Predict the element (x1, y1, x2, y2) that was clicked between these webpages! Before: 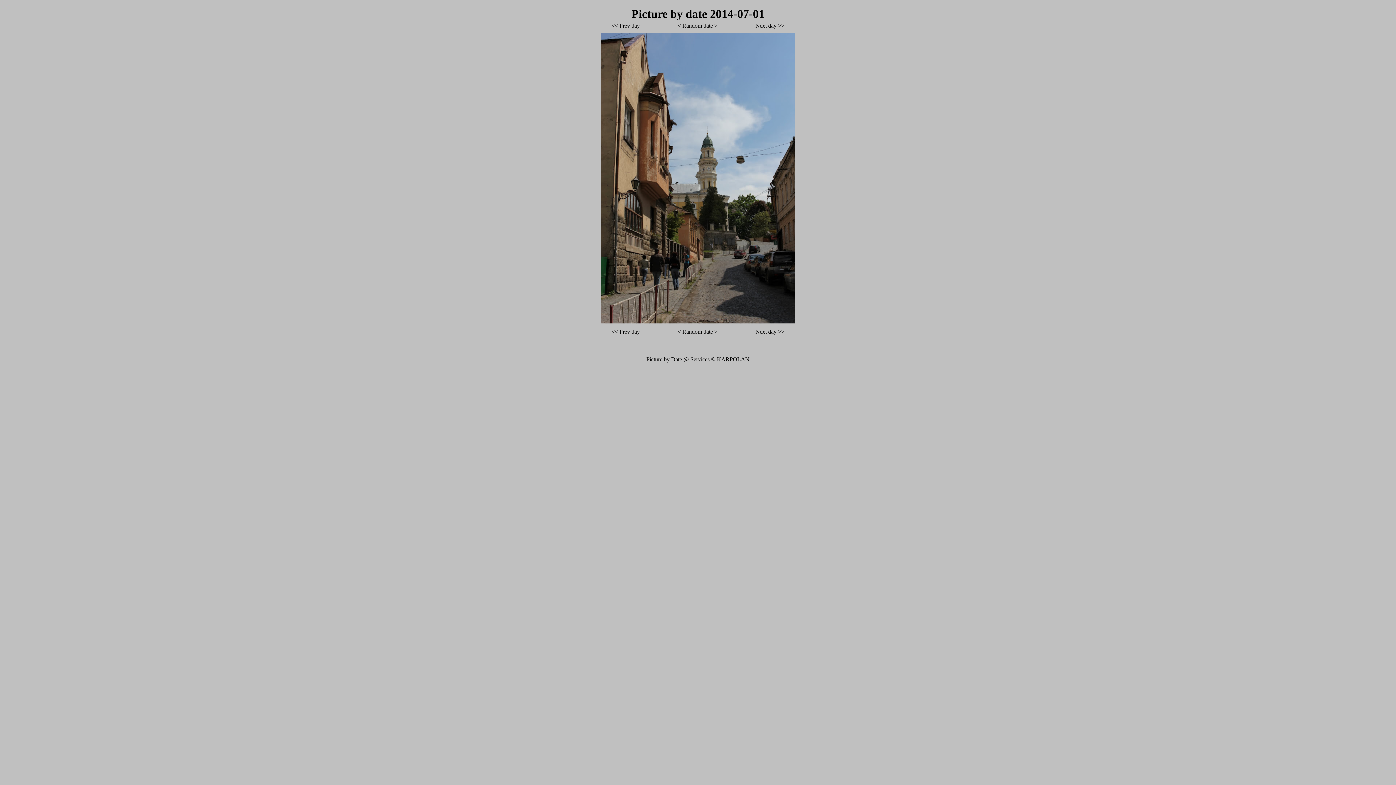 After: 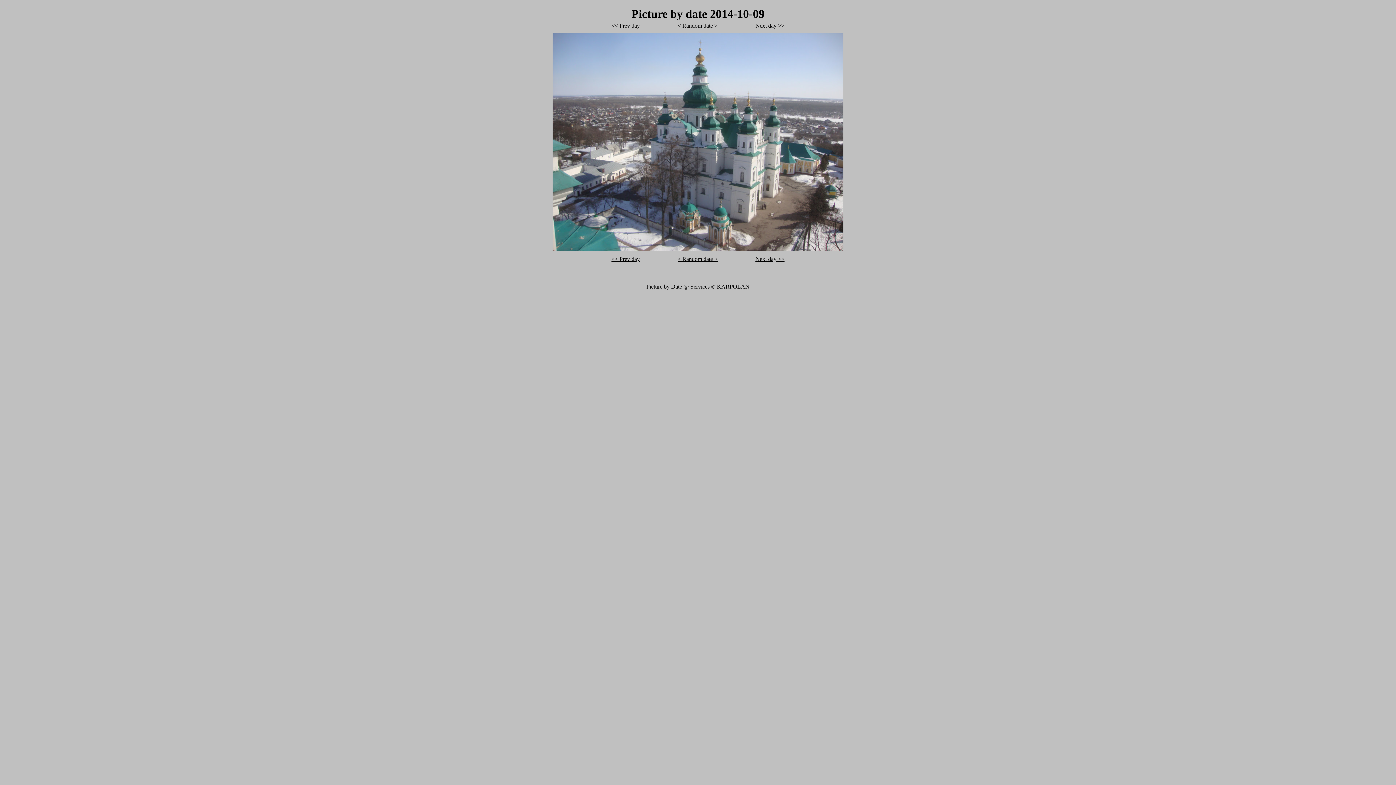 Action: label: < Random date > bbox: (677, 22, 717, 28)